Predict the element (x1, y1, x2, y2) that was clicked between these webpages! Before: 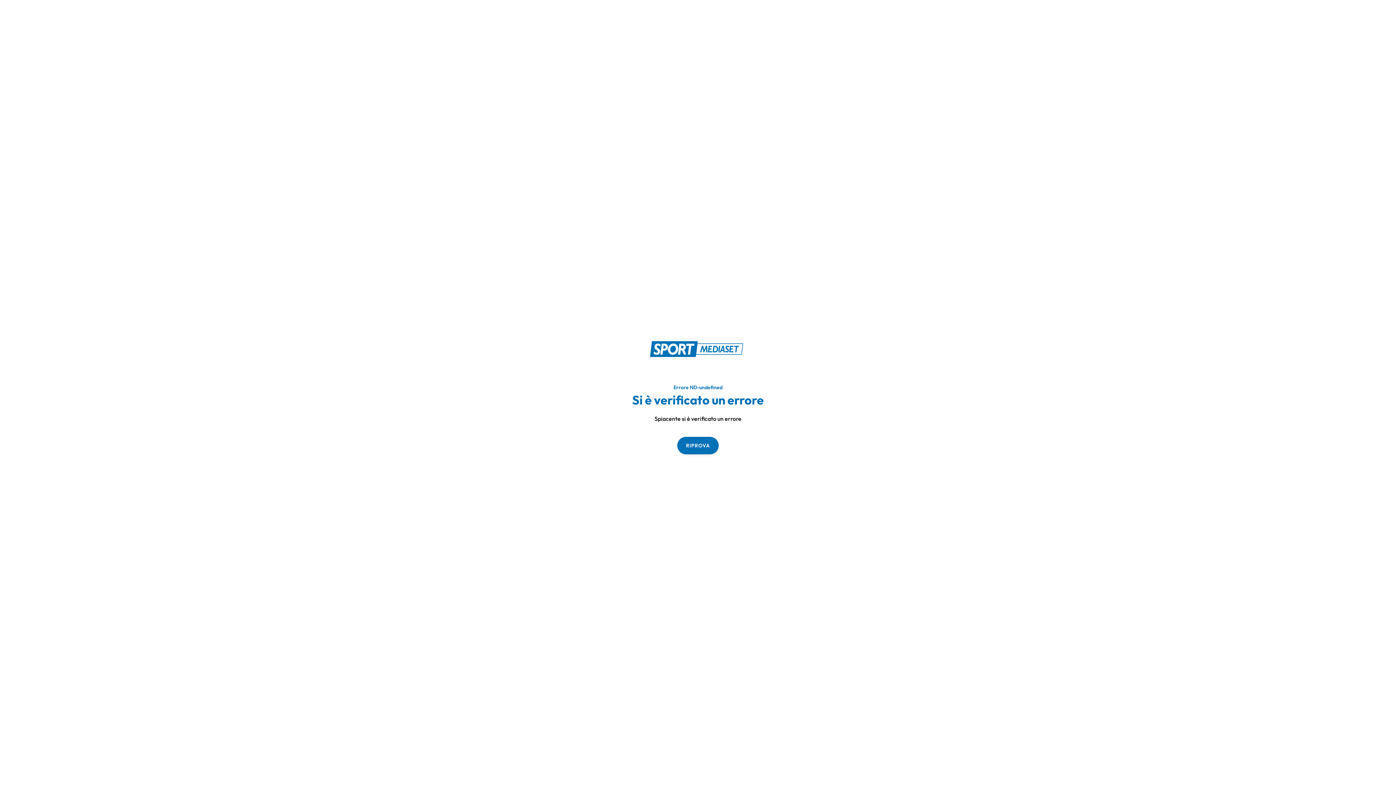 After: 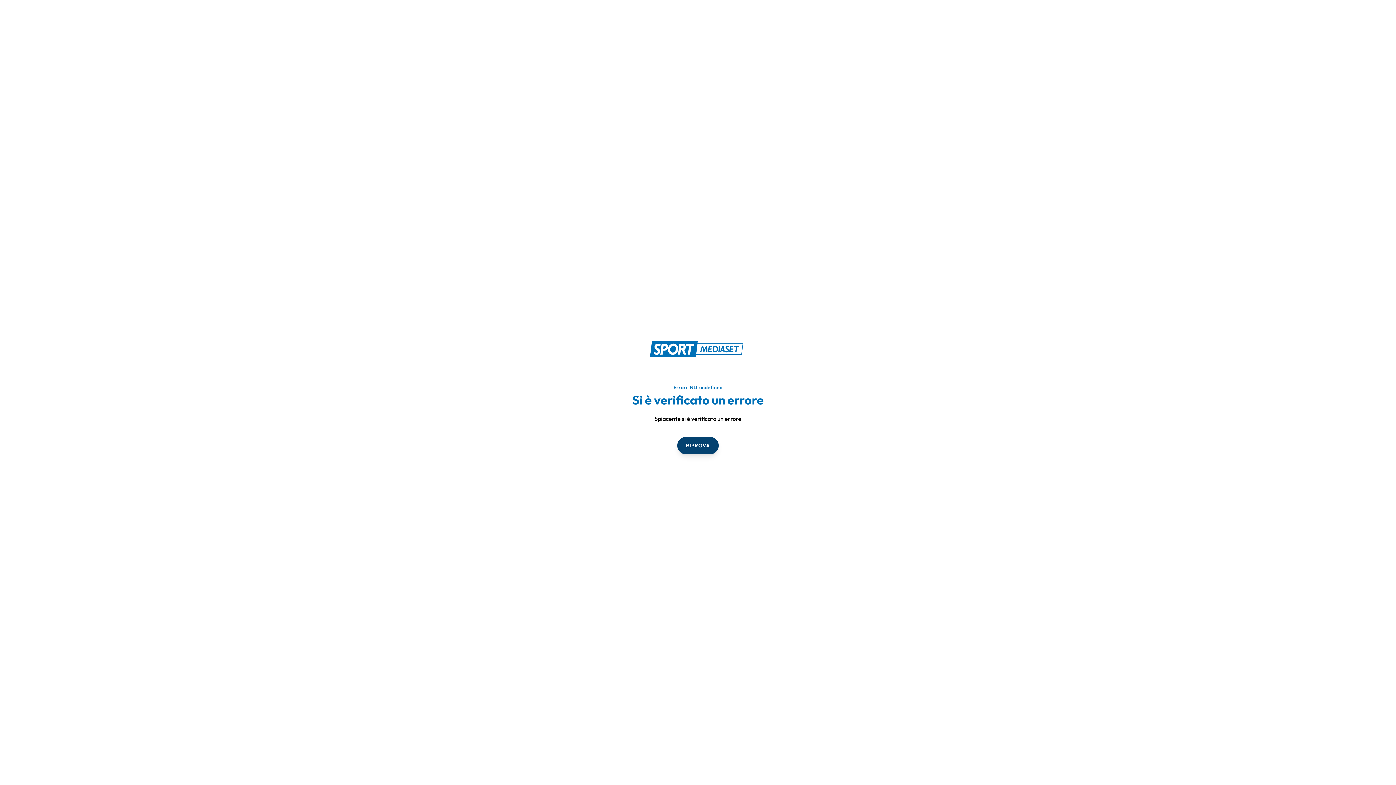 Action: label: RIPROVA bbox: (677, 436, 718, 454)